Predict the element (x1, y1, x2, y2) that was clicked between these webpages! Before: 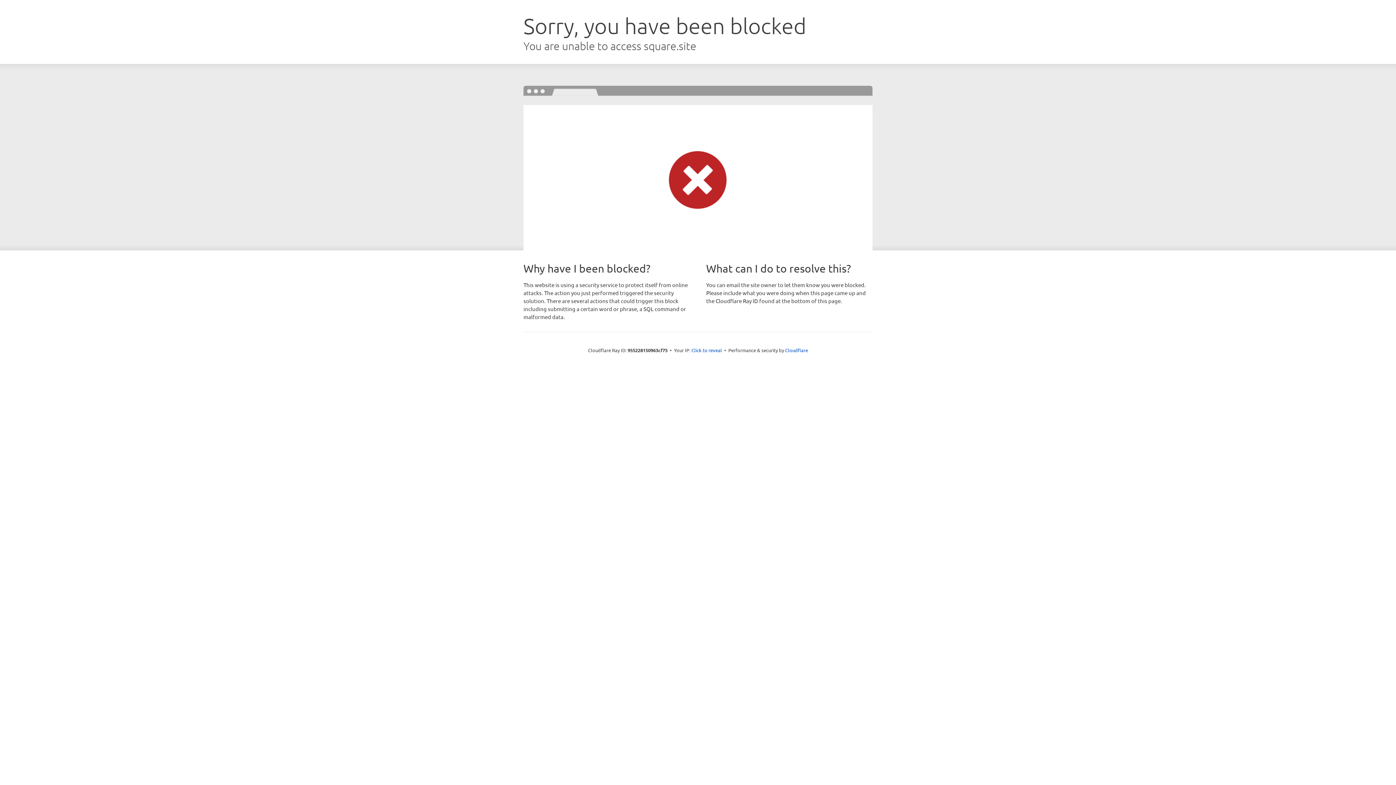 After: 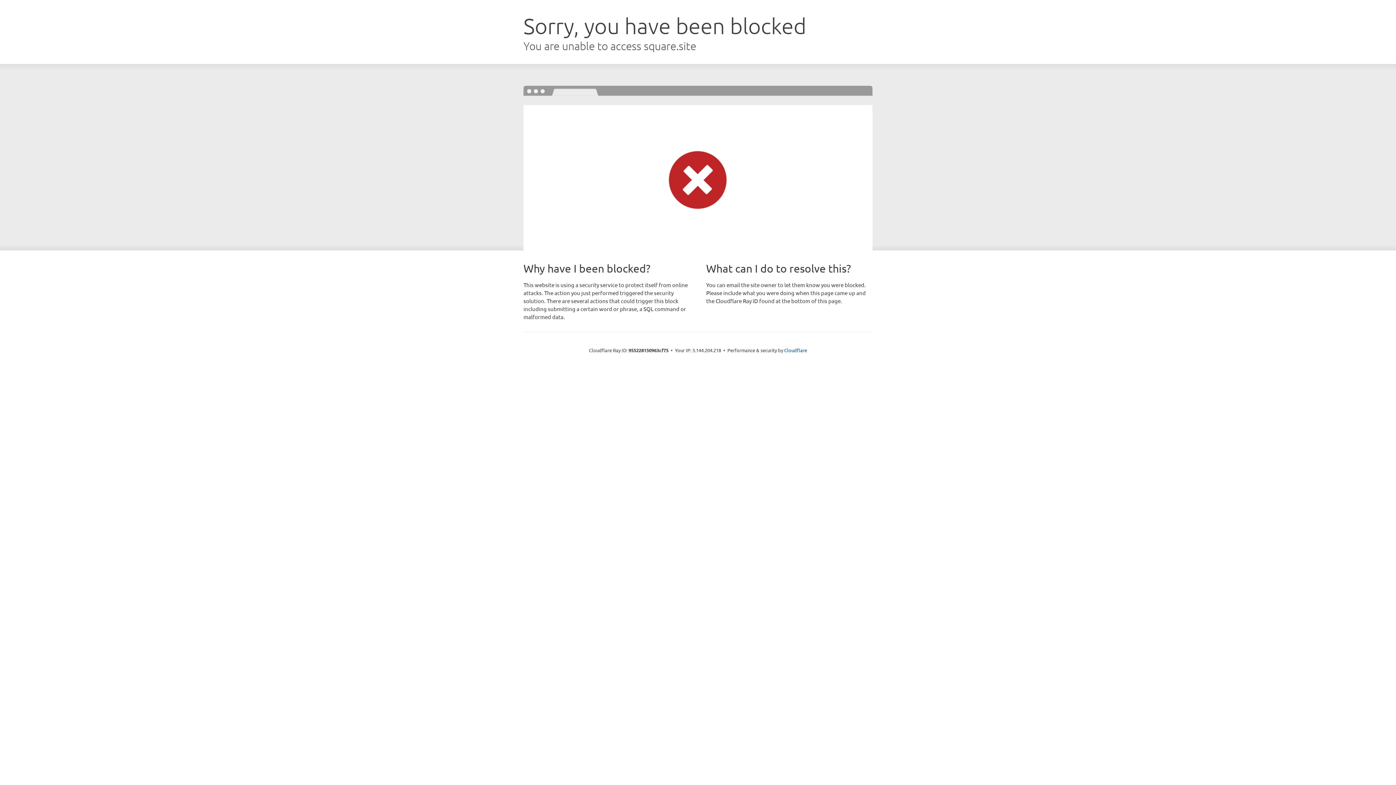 Action: label: Click to reveal bbox: (691, 346, 722, 353)